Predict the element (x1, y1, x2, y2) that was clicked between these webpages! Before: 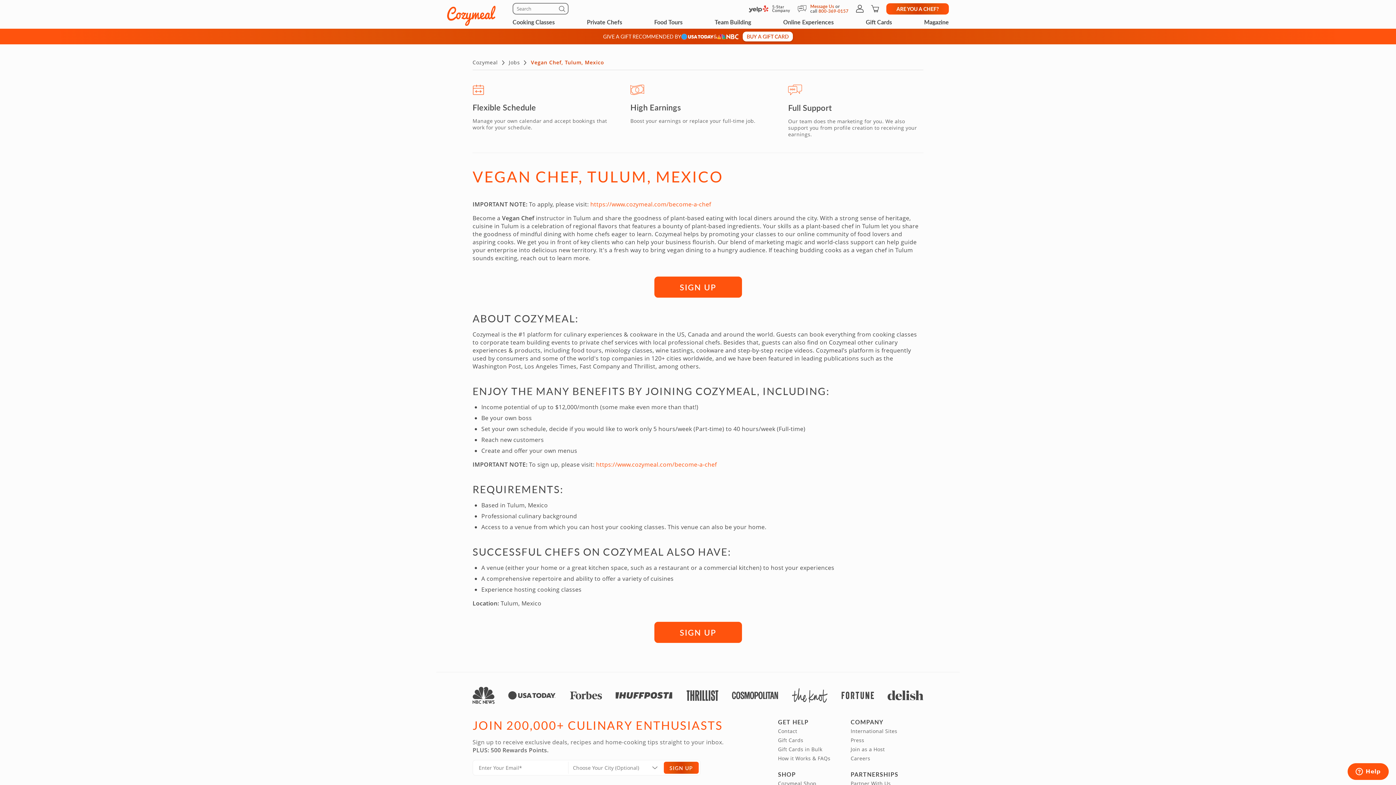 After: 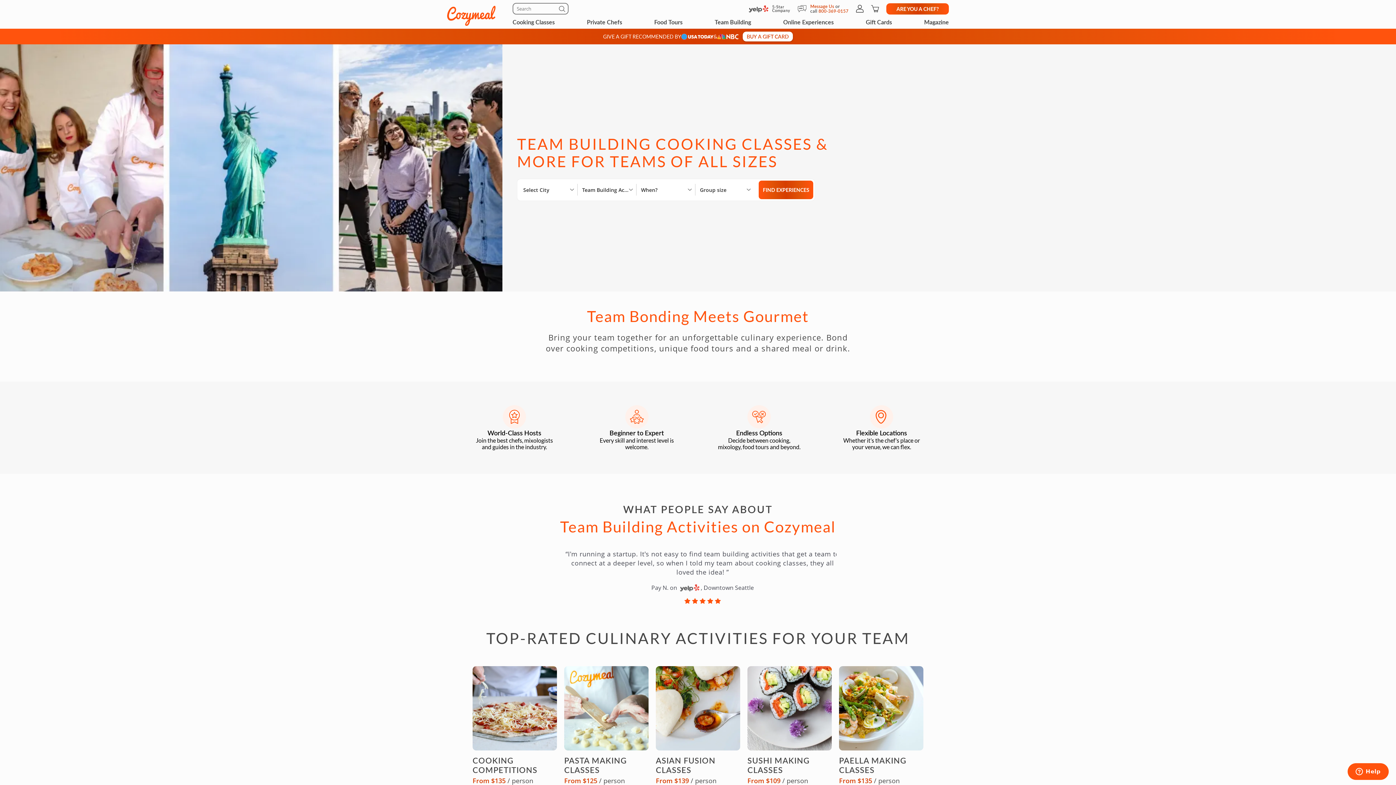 Action: bbox: (714, 15, 751, 28) label: Team Building